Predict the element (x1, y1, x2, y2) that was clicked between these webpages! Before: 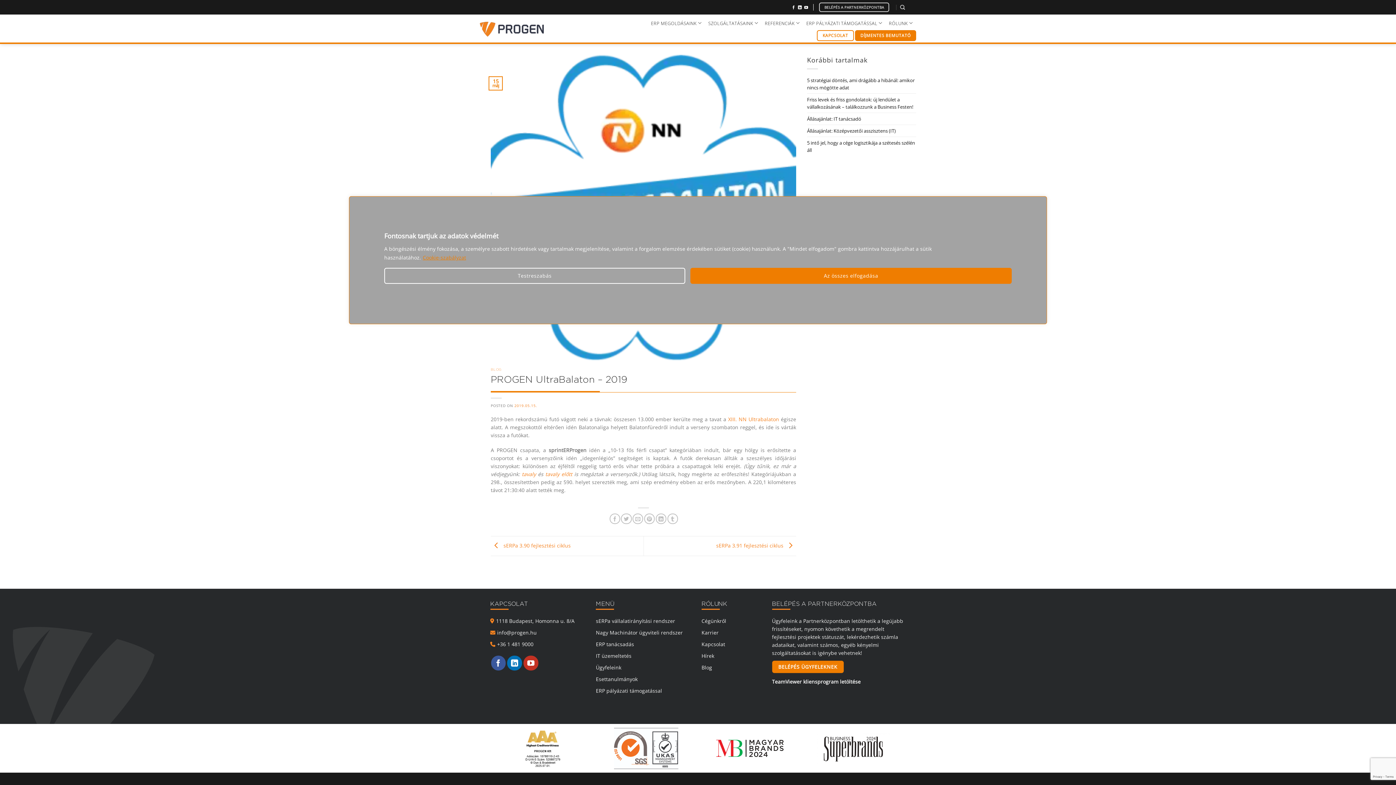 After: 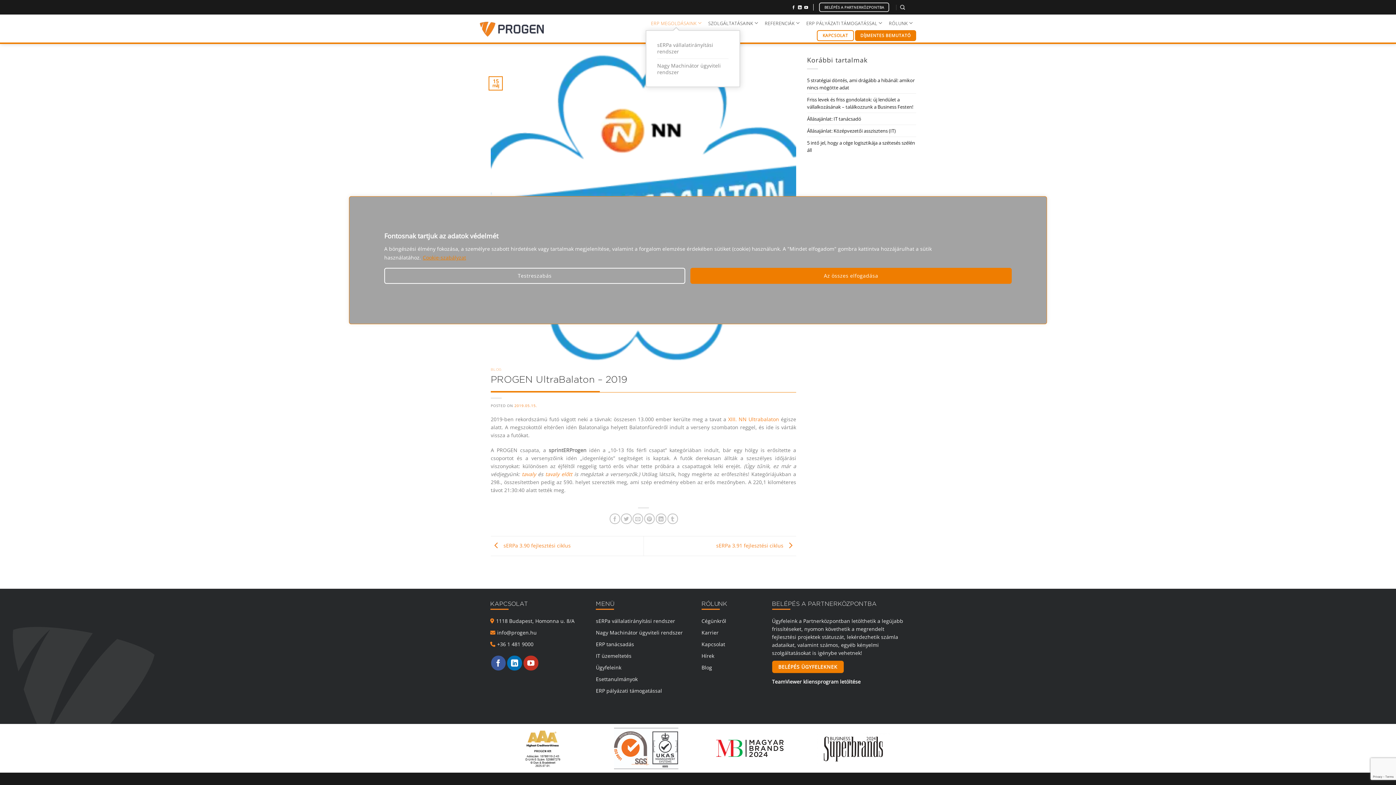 Action: label: ERP MEGOLDÁSAINK bbox: (651, 16, 701, 30)